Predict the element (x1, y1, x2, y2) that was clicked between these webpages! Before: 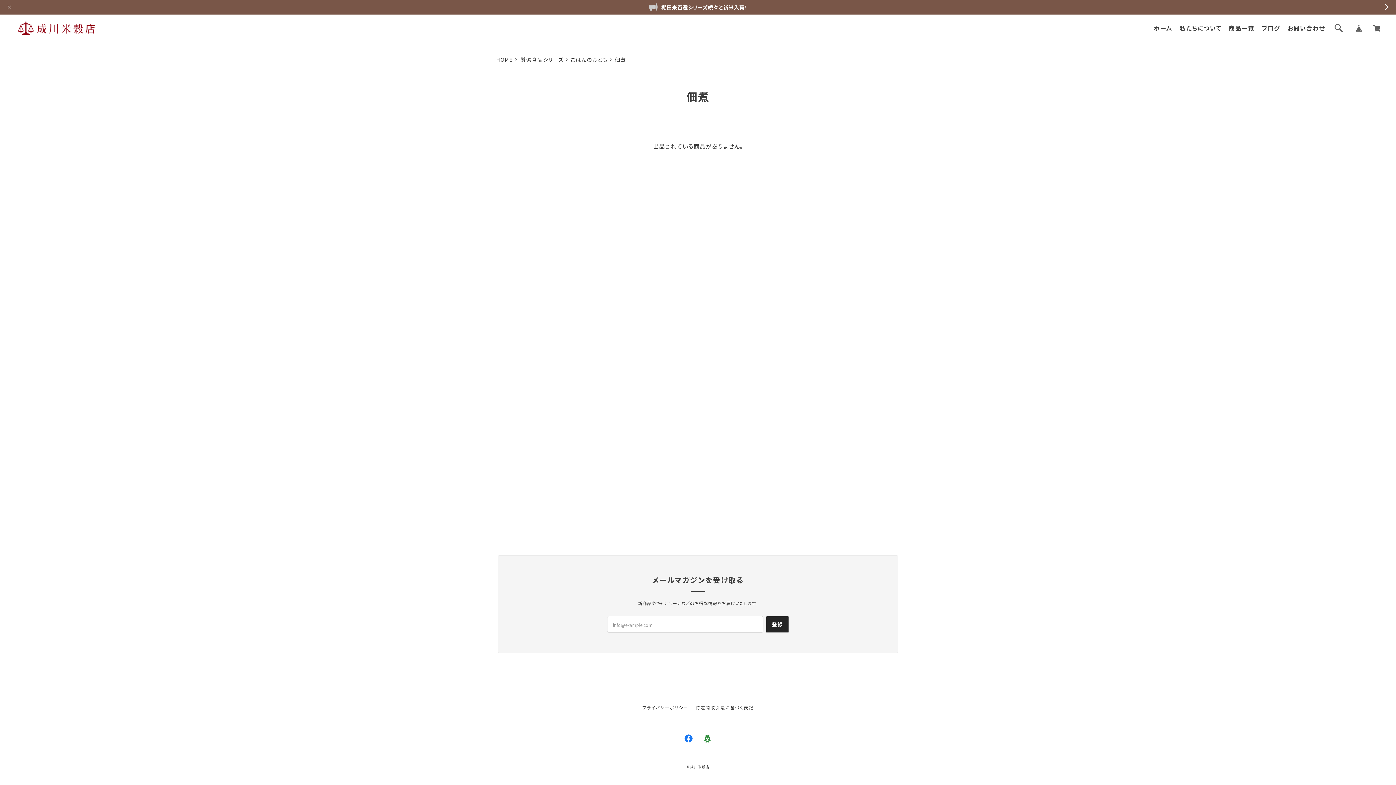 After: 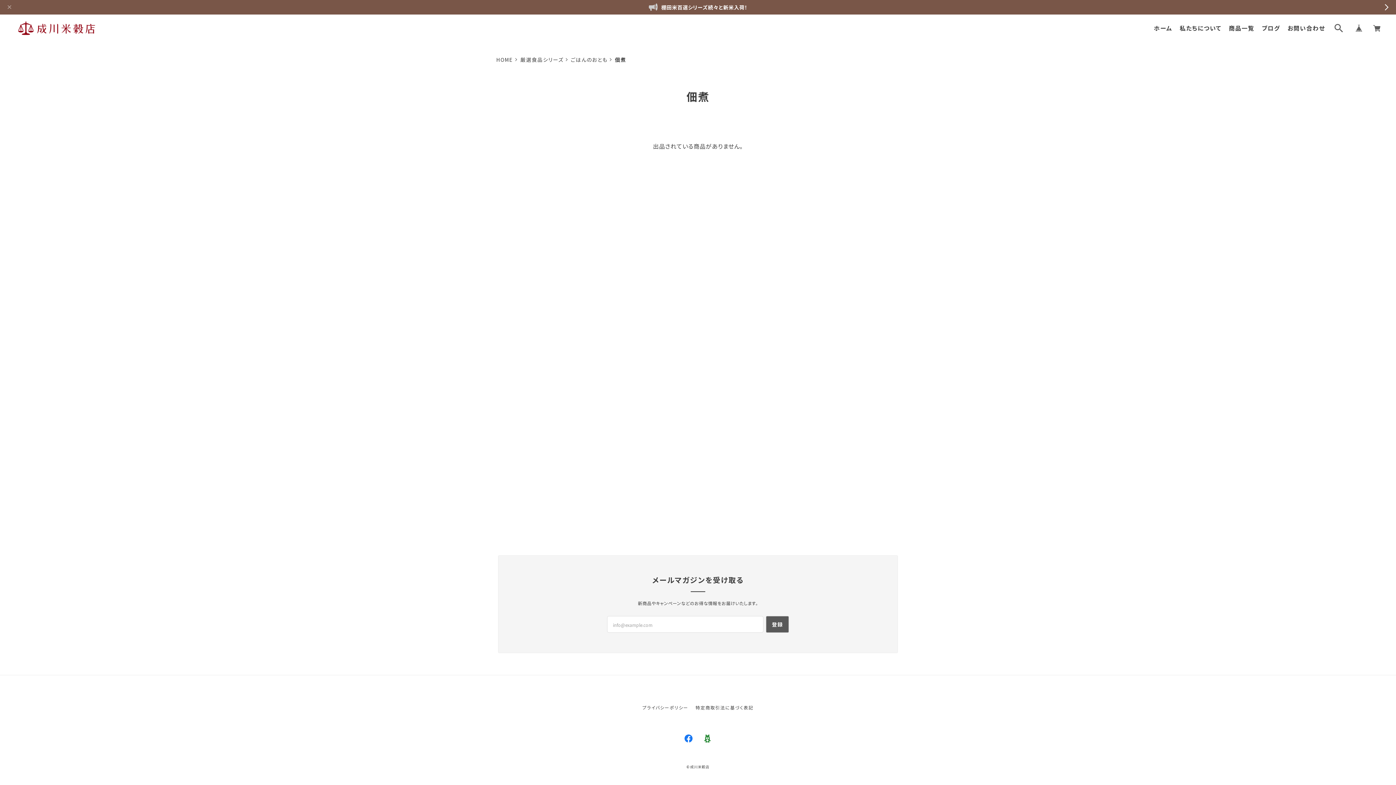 Action: label: 登録 bbox: (766, 616, 789, 633)